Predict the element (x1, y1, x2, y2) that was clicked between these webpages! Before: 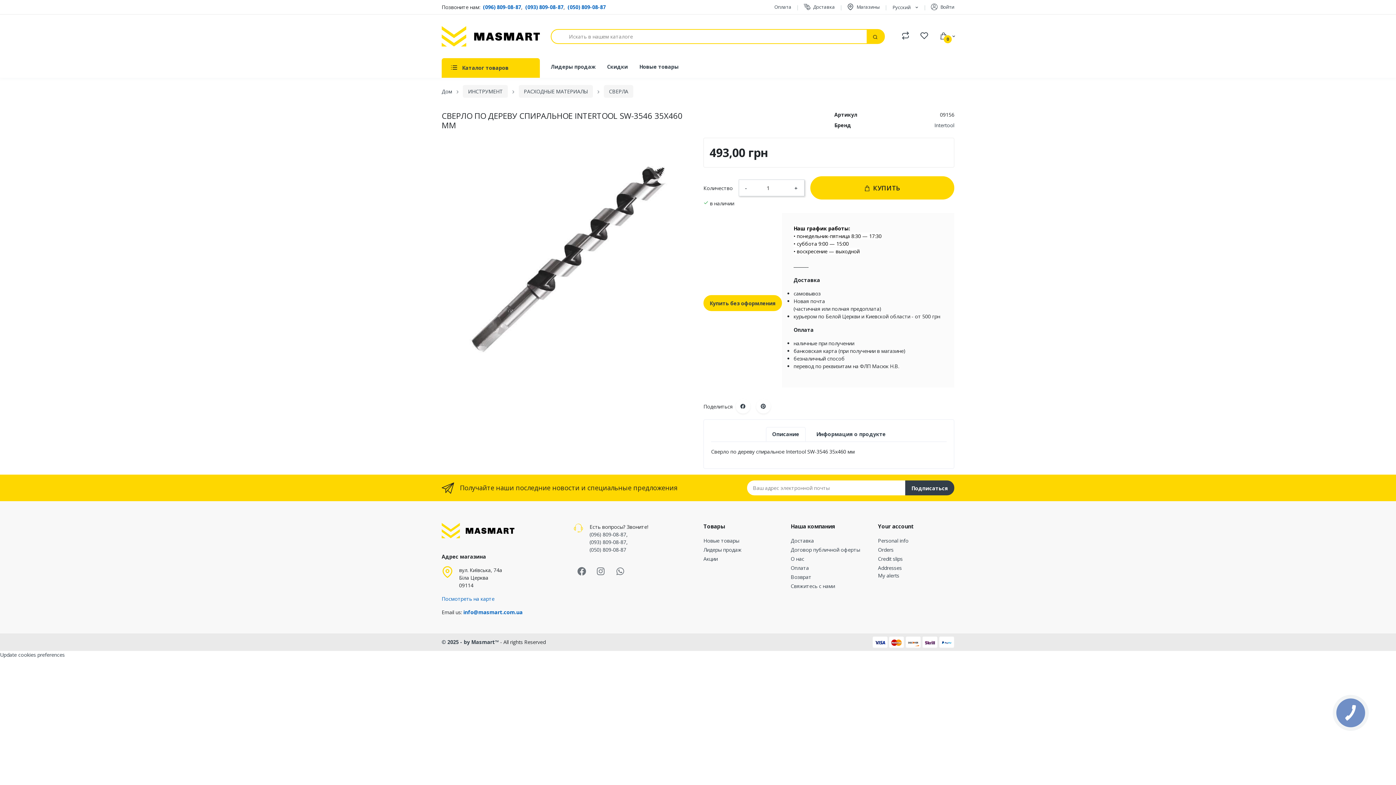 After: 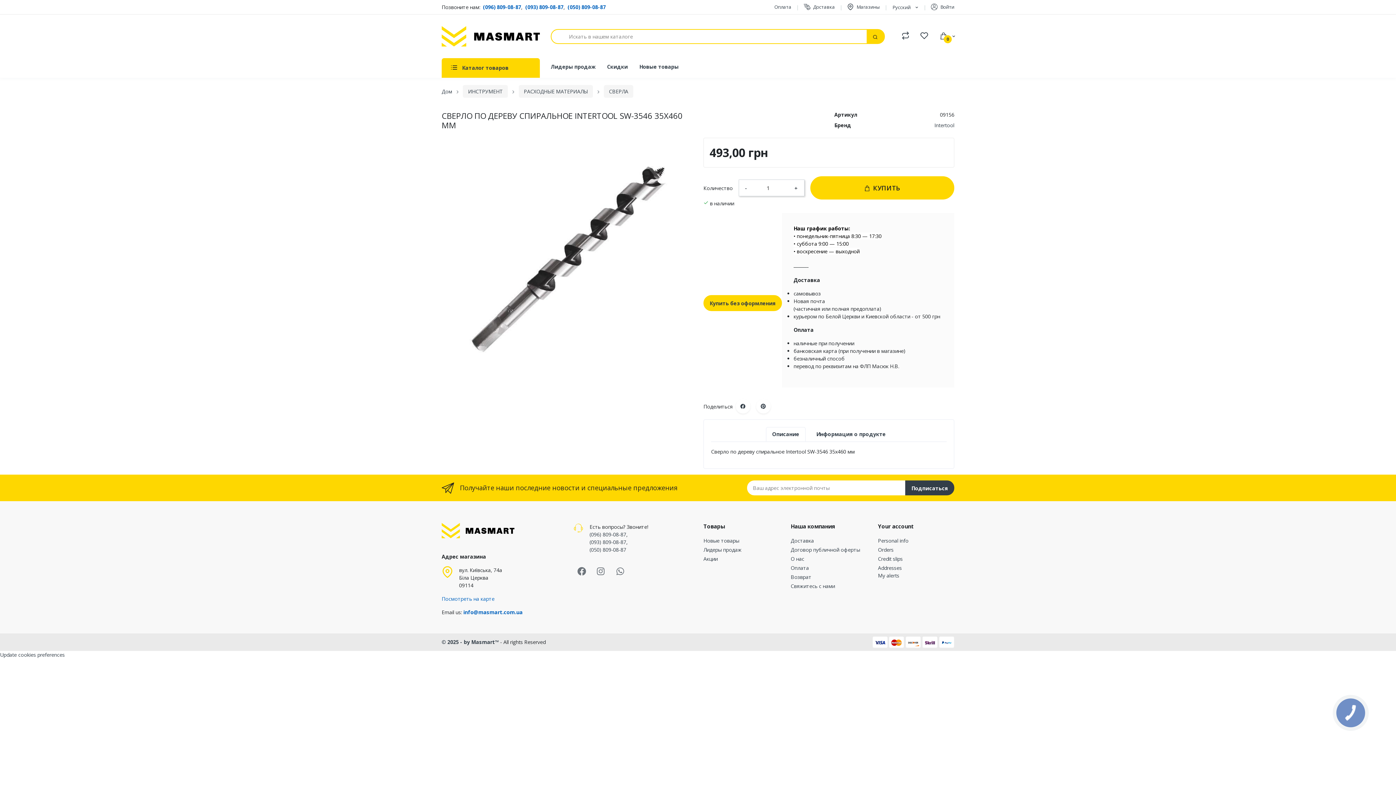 Action: label: (096) 809-08-87 bbox: (483, 3, 521, 10)